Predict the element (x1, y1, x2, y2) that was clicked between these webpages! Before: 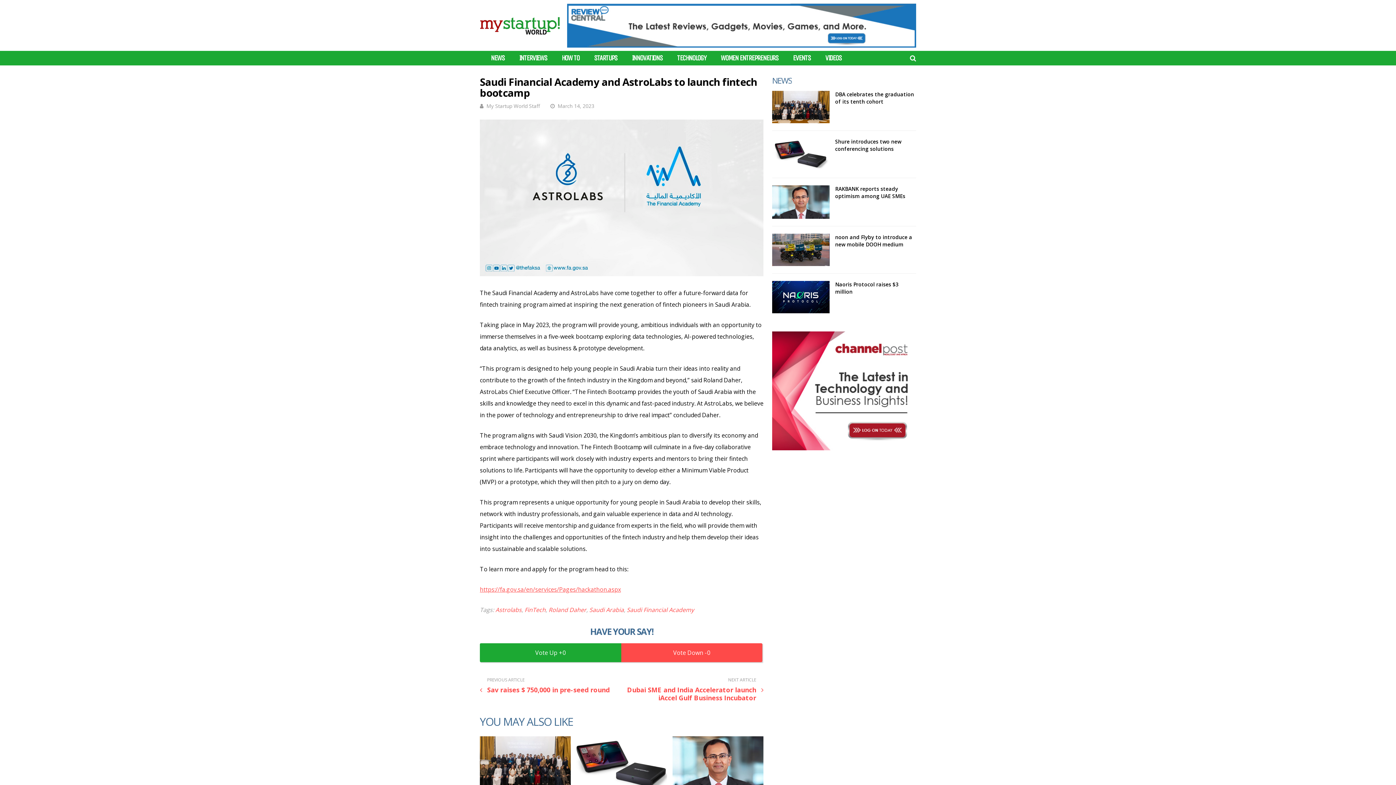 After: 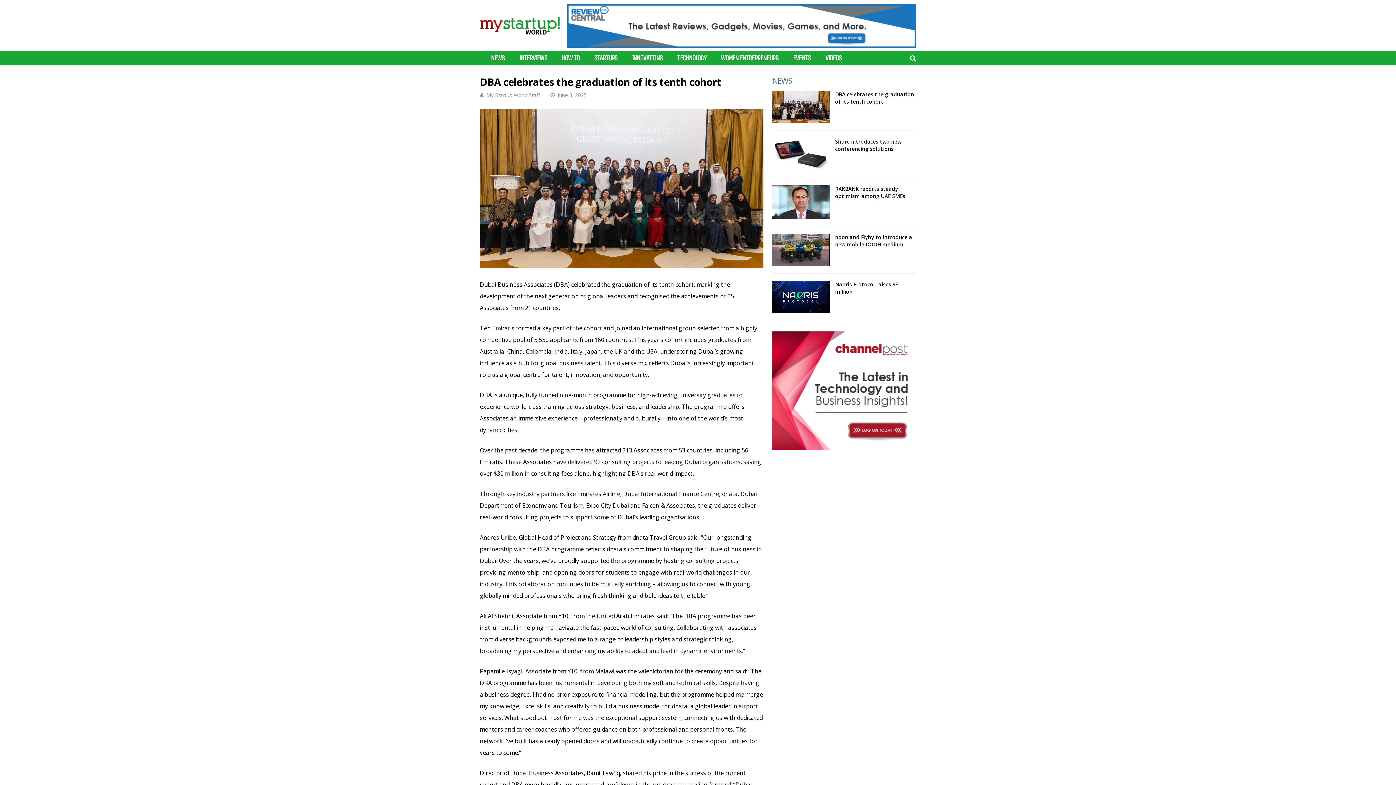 Action: bbox: (480, 736, 570, 792)